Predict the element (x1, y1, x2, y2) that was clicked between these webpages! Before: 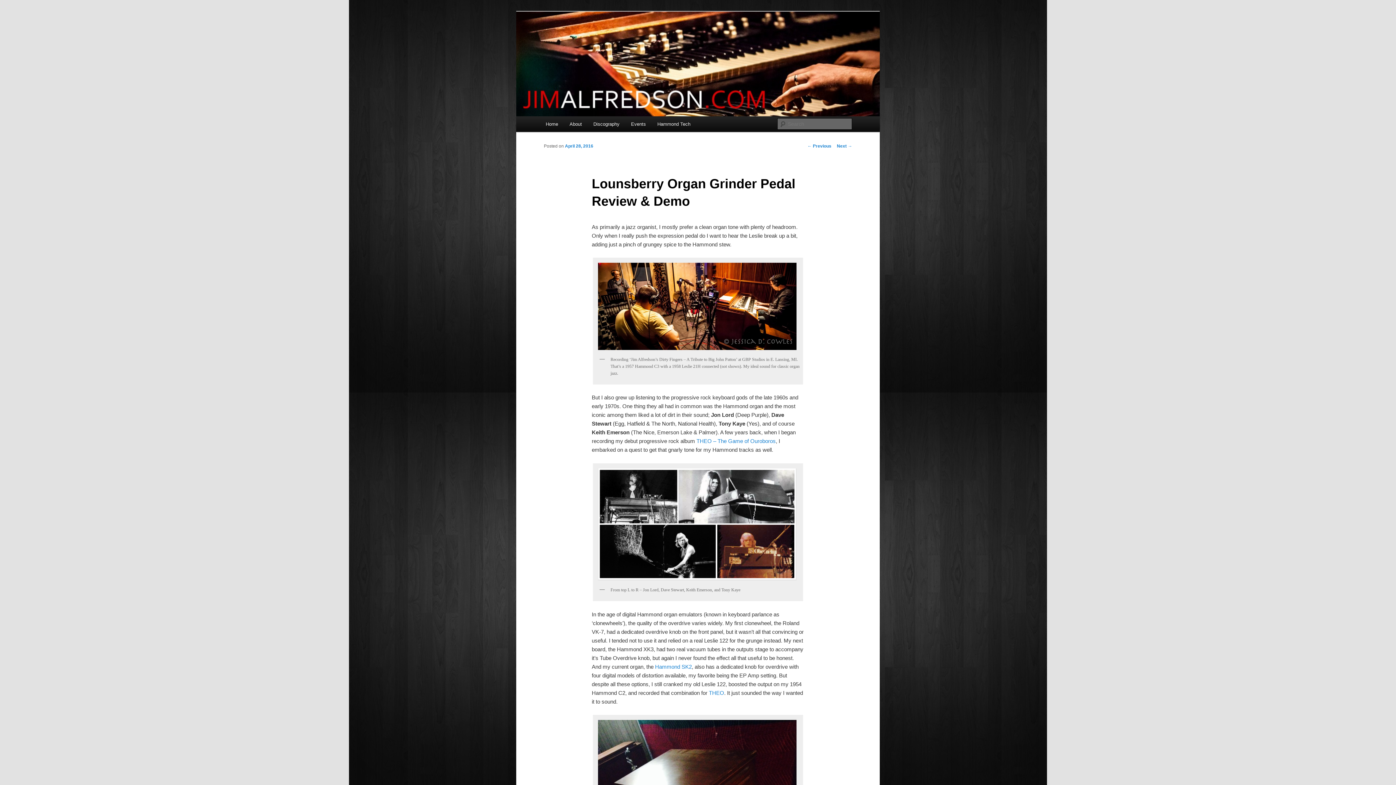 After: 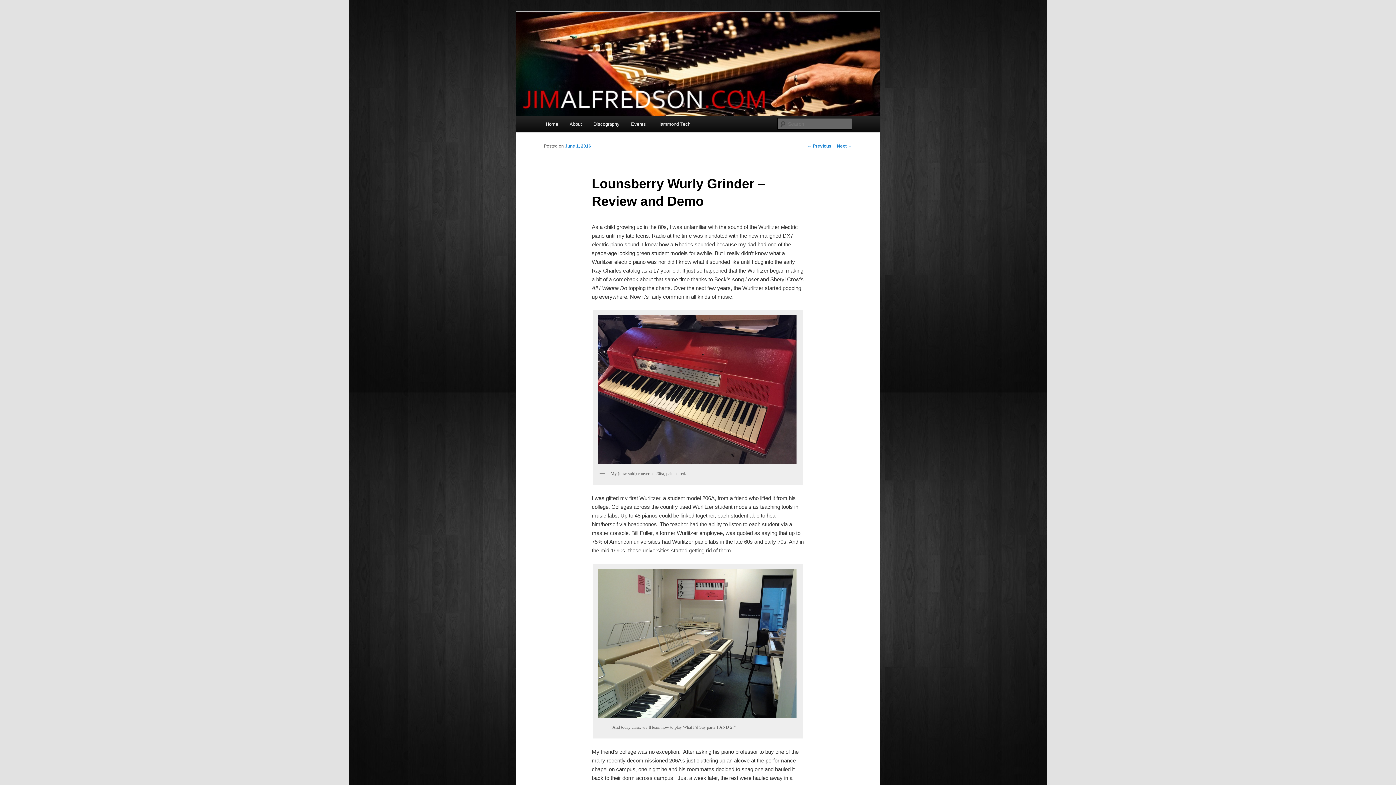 Action: bbox: (837, 143, 852, 148) label: Next →